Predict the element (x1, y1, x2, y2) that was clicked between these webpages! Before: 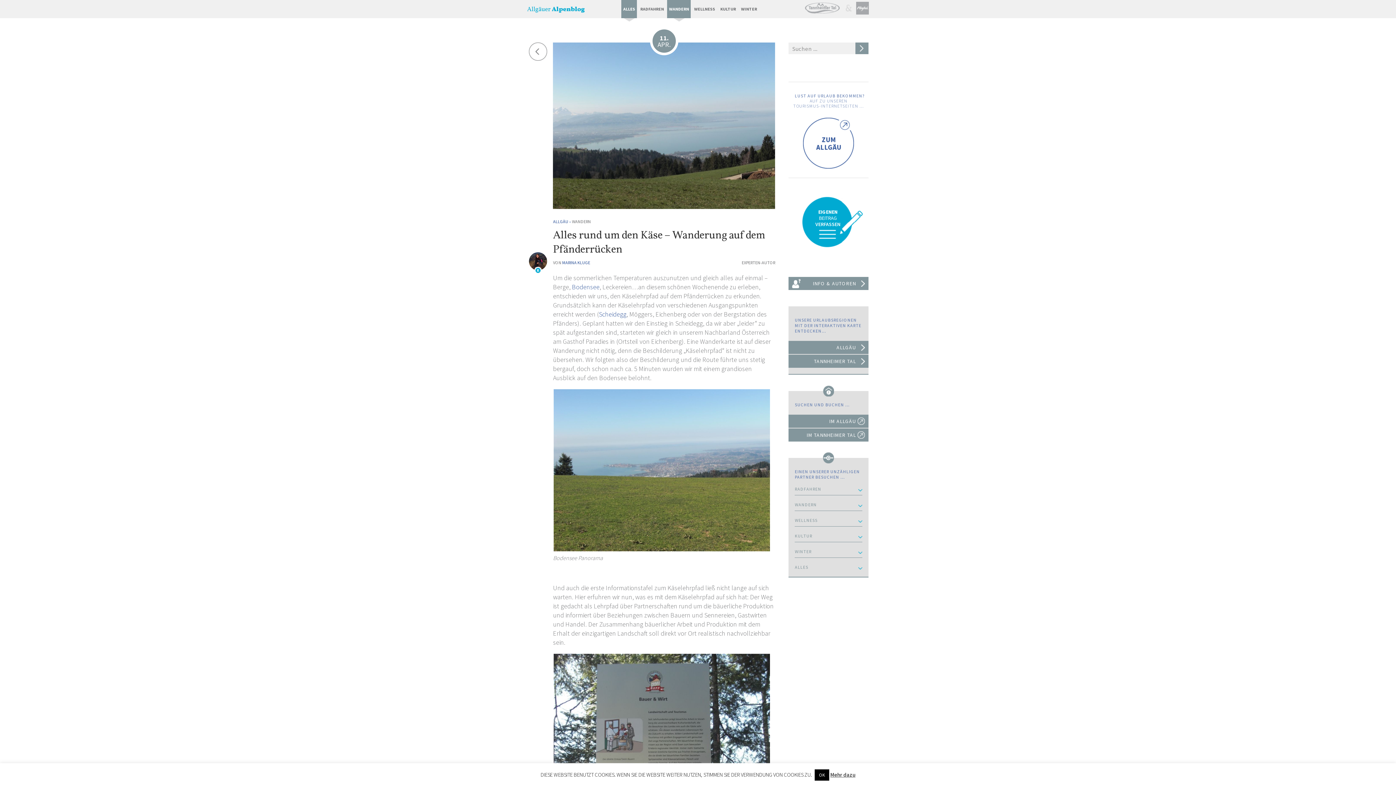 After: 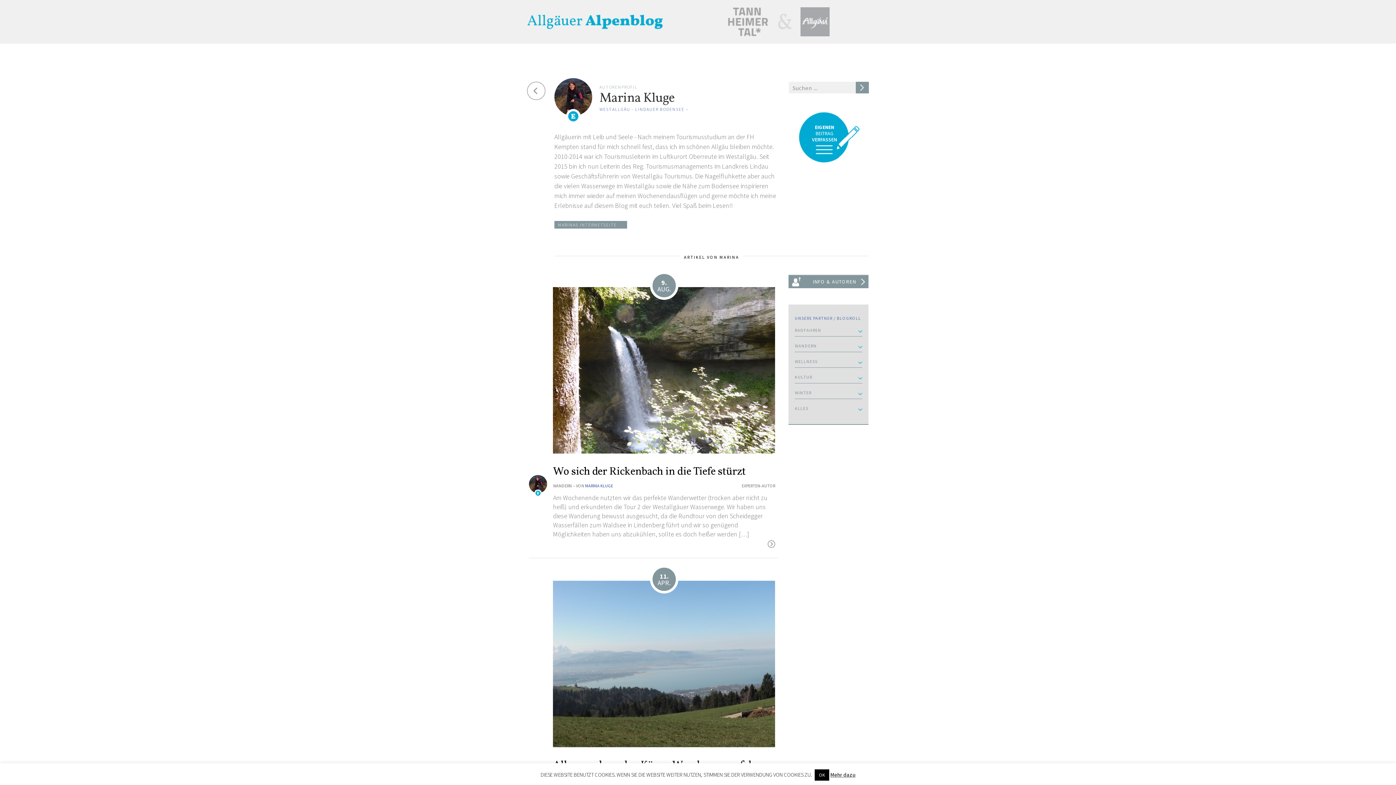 Action: bbox: (562, 260, 590, 265) label: MARINA KLUGE